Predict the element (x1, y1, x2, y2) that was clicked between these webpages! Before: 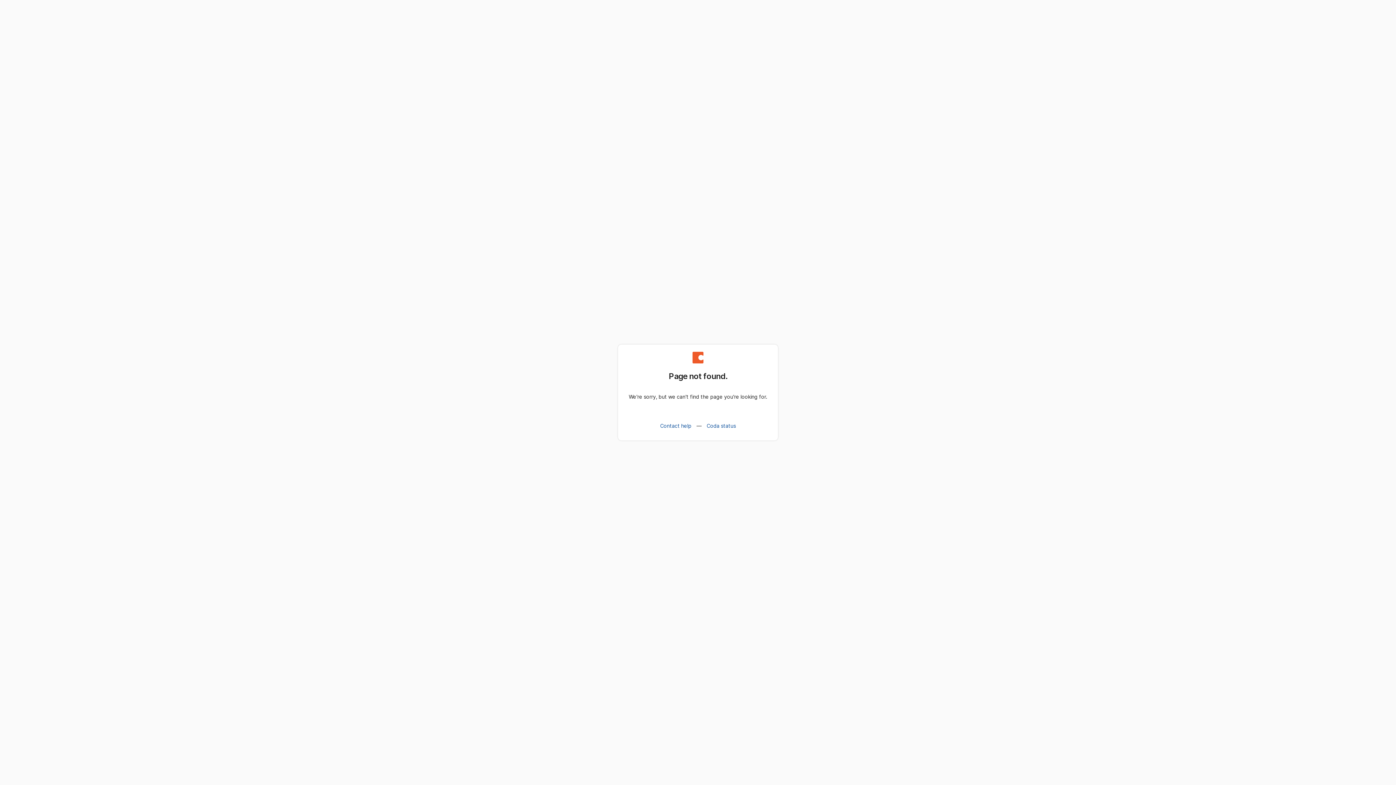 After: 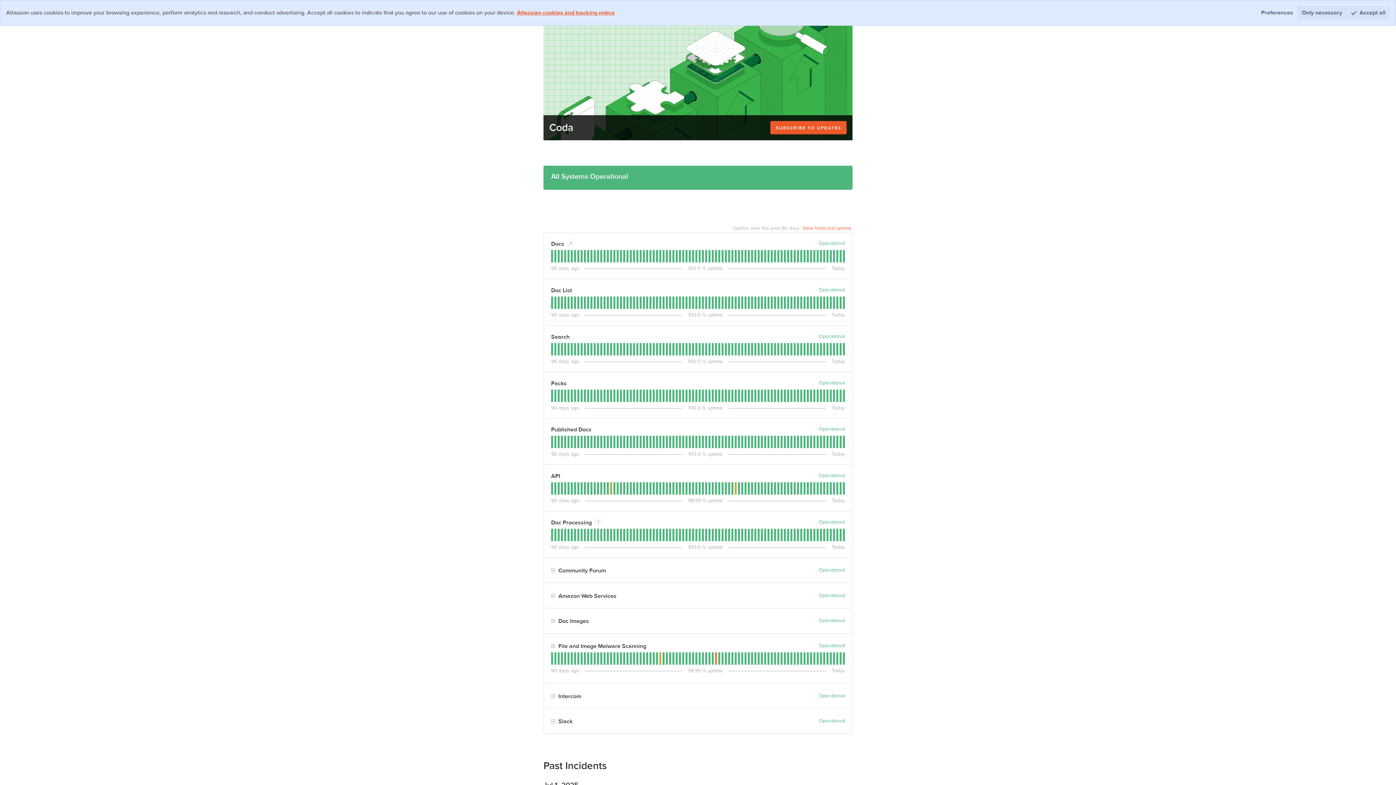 Action: label: Coda status bbox: (703, 419, 739, 432)